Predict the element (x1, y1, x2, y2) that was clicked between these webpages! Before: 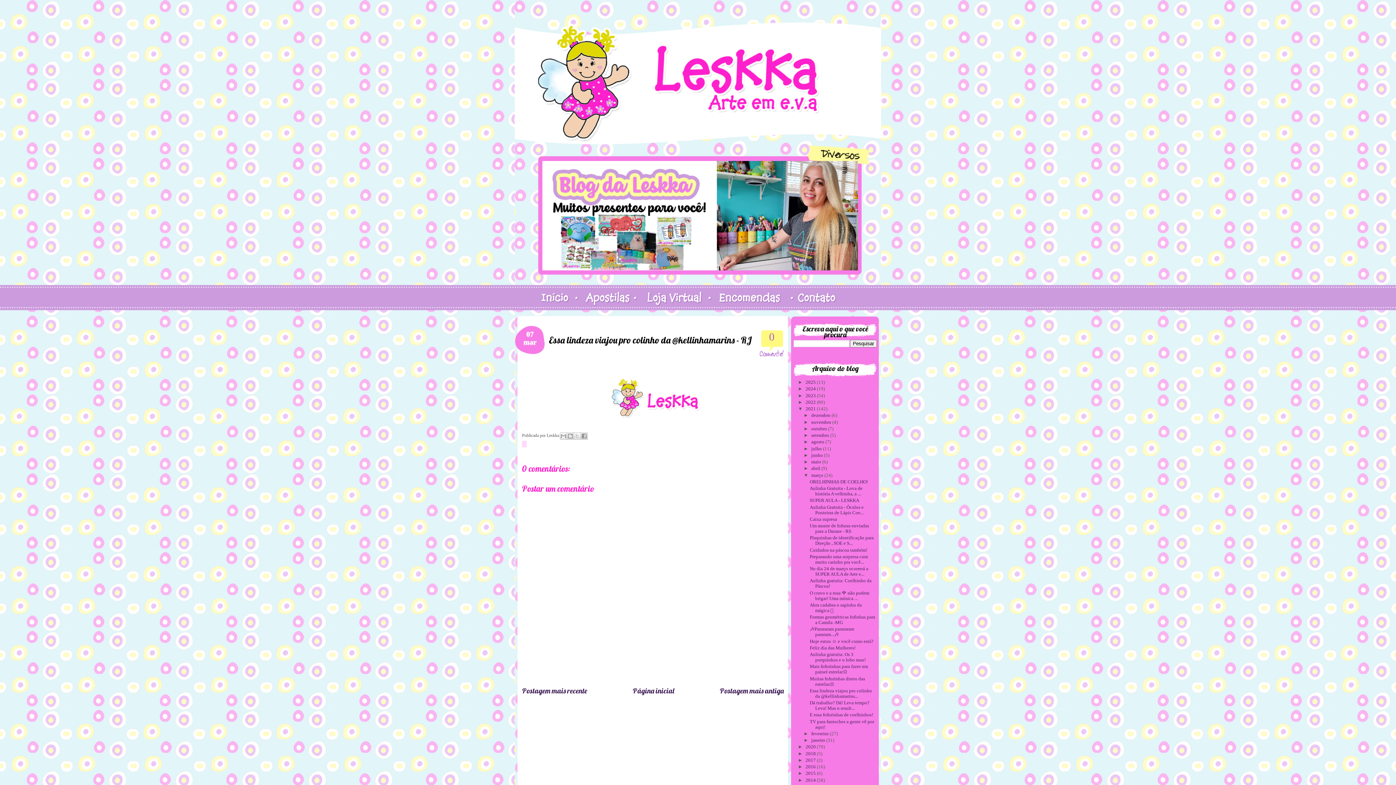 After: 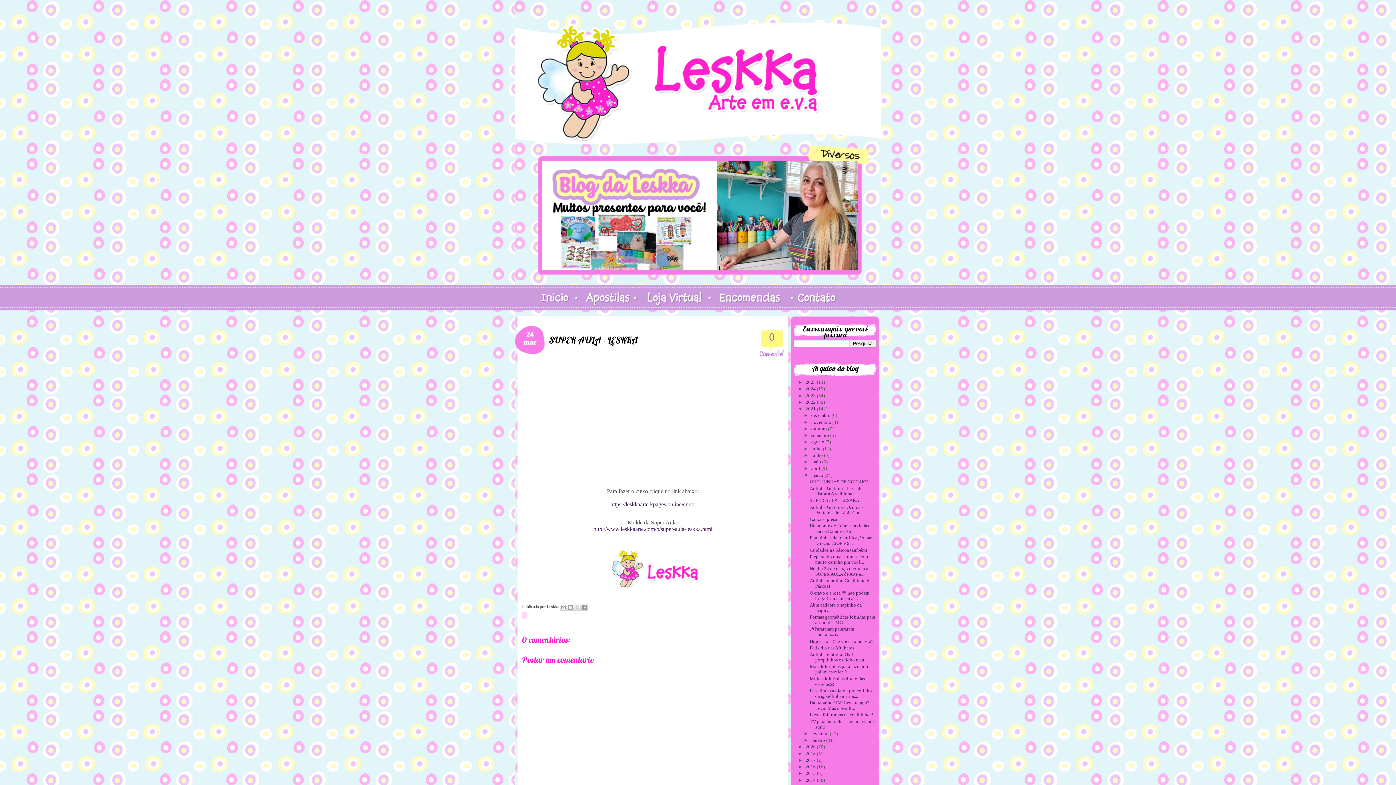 Action: bbox: (809, 497, 859, 503) label: SUPER AULA - LESKKA